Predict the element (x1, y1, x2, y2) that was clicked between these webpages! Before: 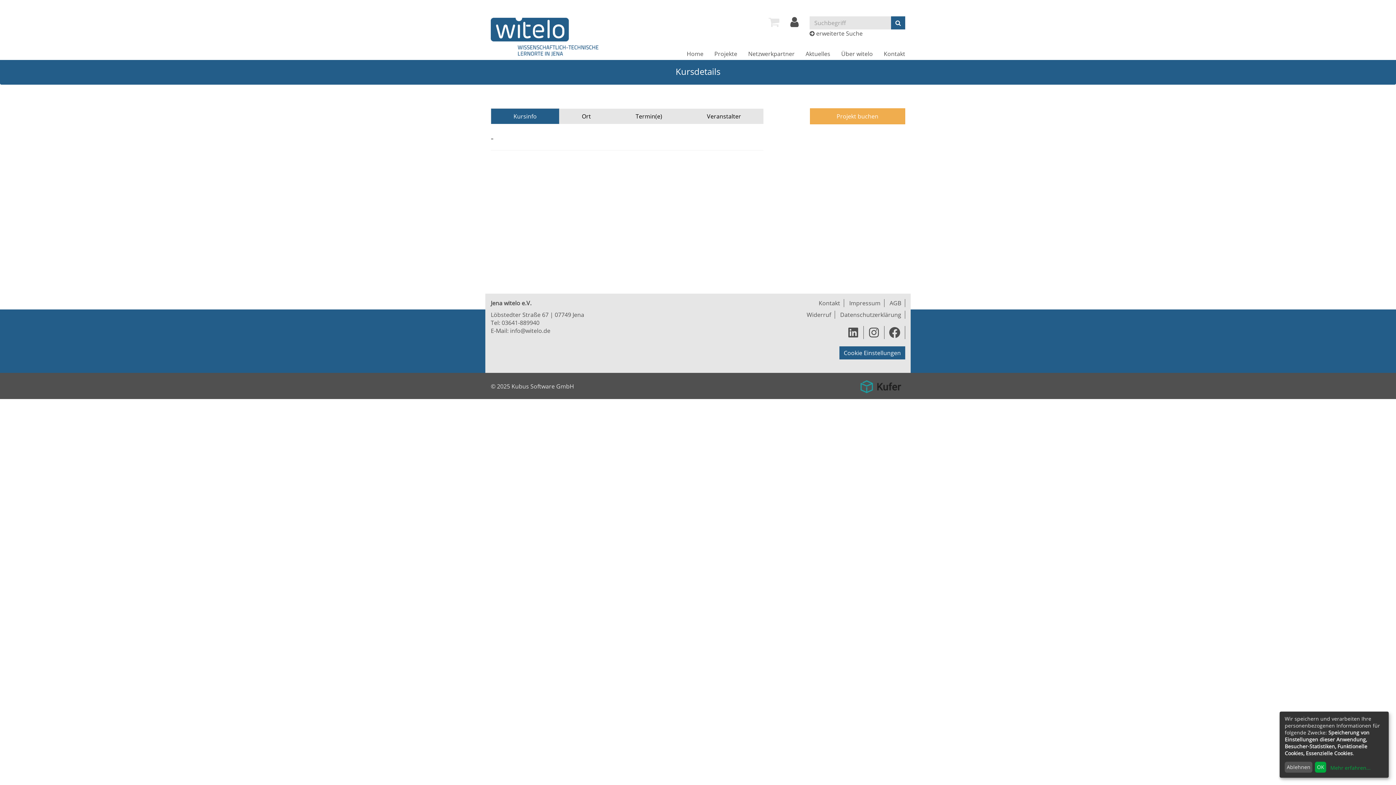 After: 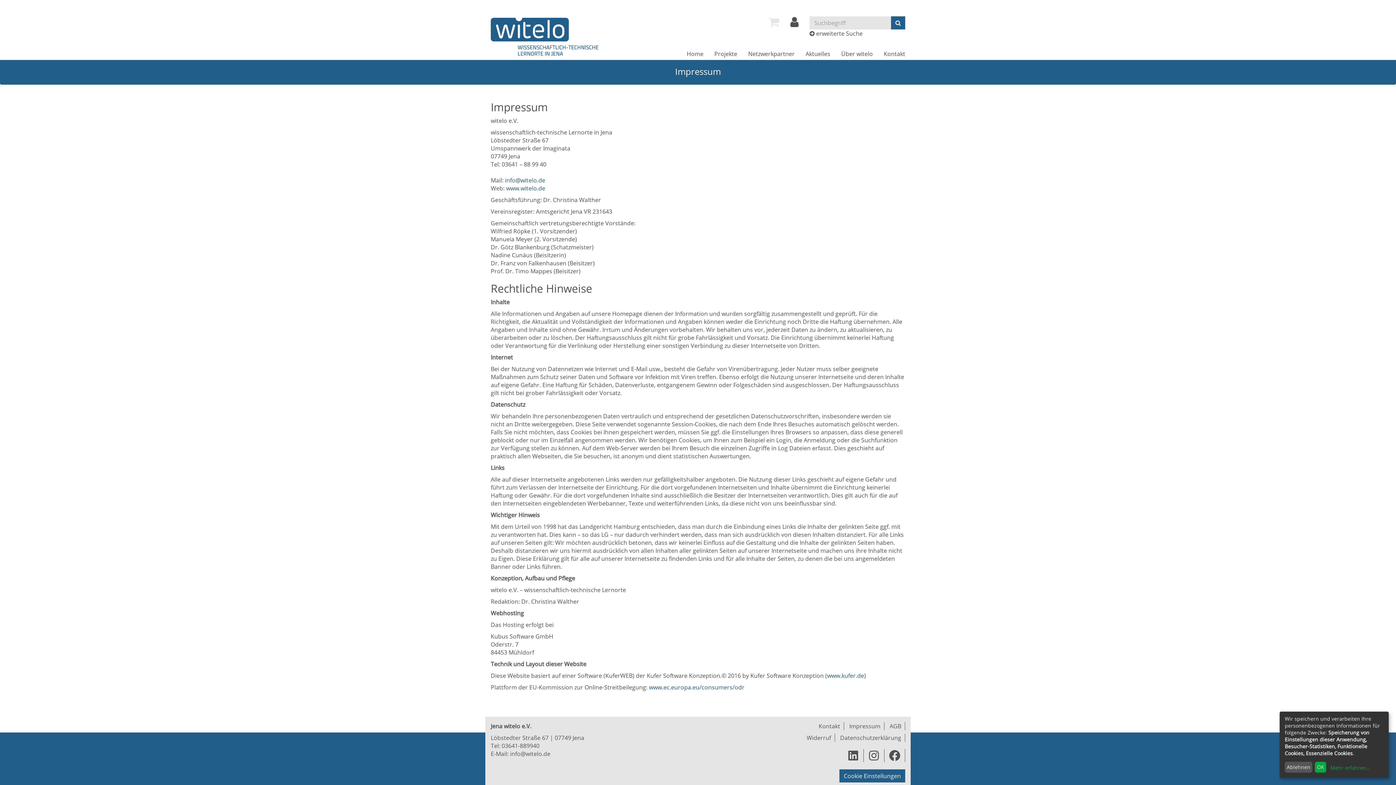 Action: bbox: (845, 299, 884, 307) label: Impressum